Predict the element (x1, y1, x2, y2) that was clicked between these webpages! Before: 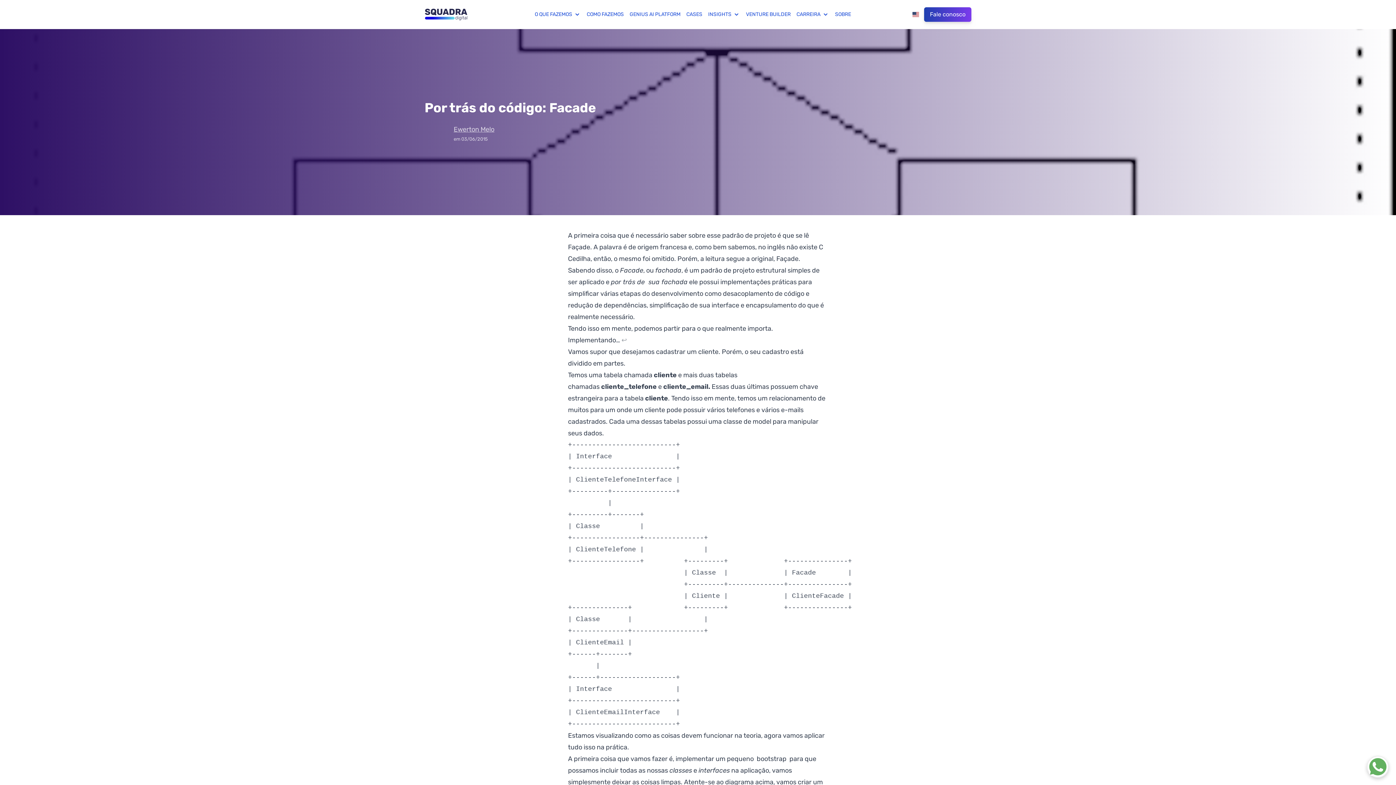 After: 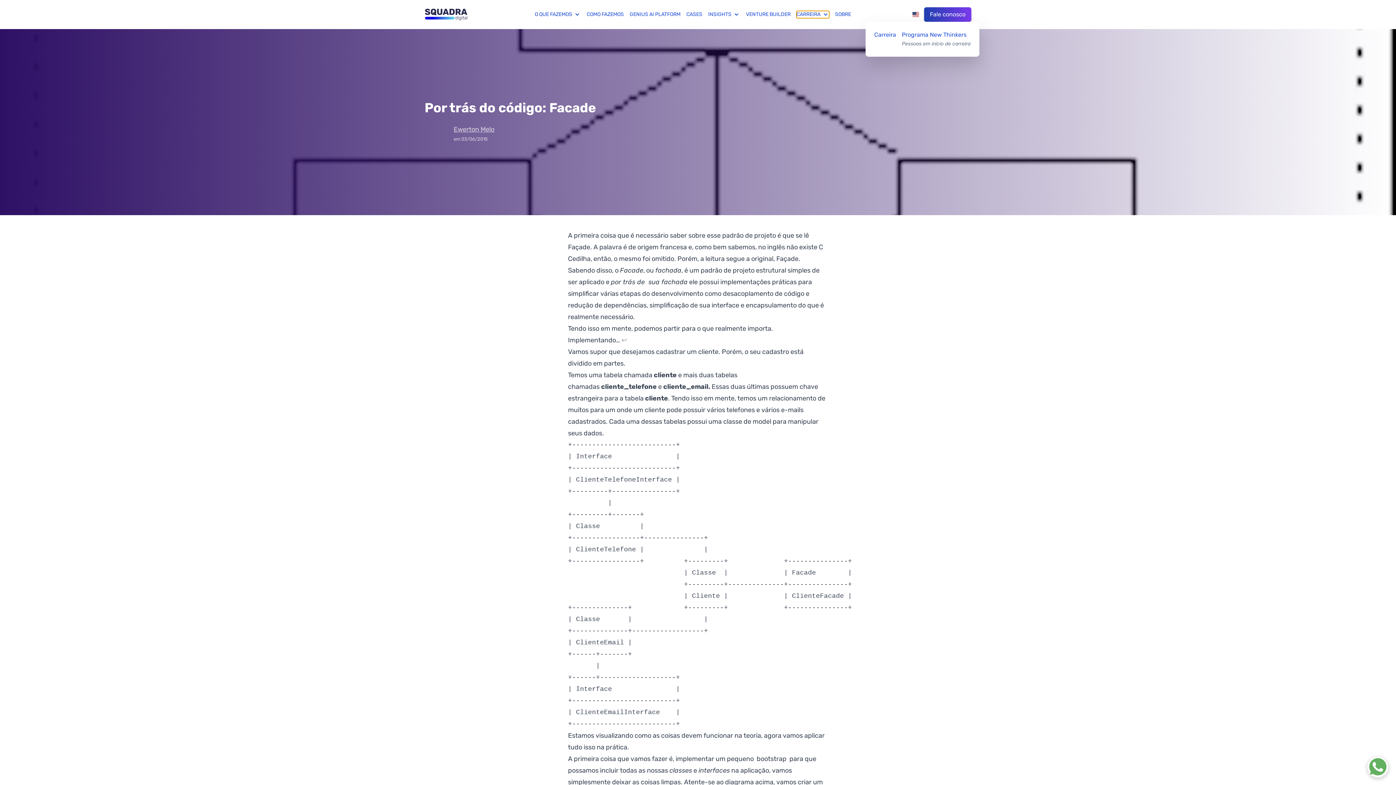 Action: label: CARREIRA bbox: (796, 10, 829, 18)